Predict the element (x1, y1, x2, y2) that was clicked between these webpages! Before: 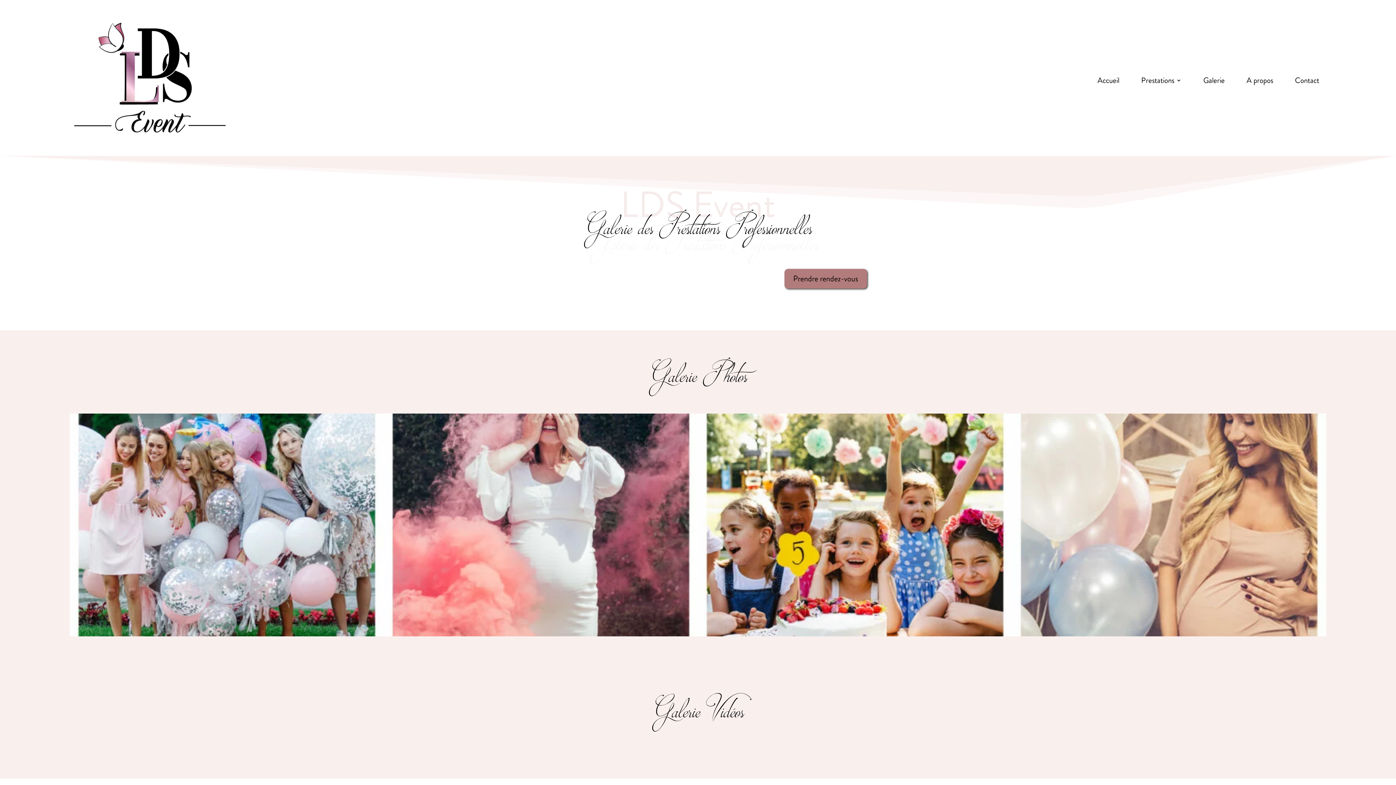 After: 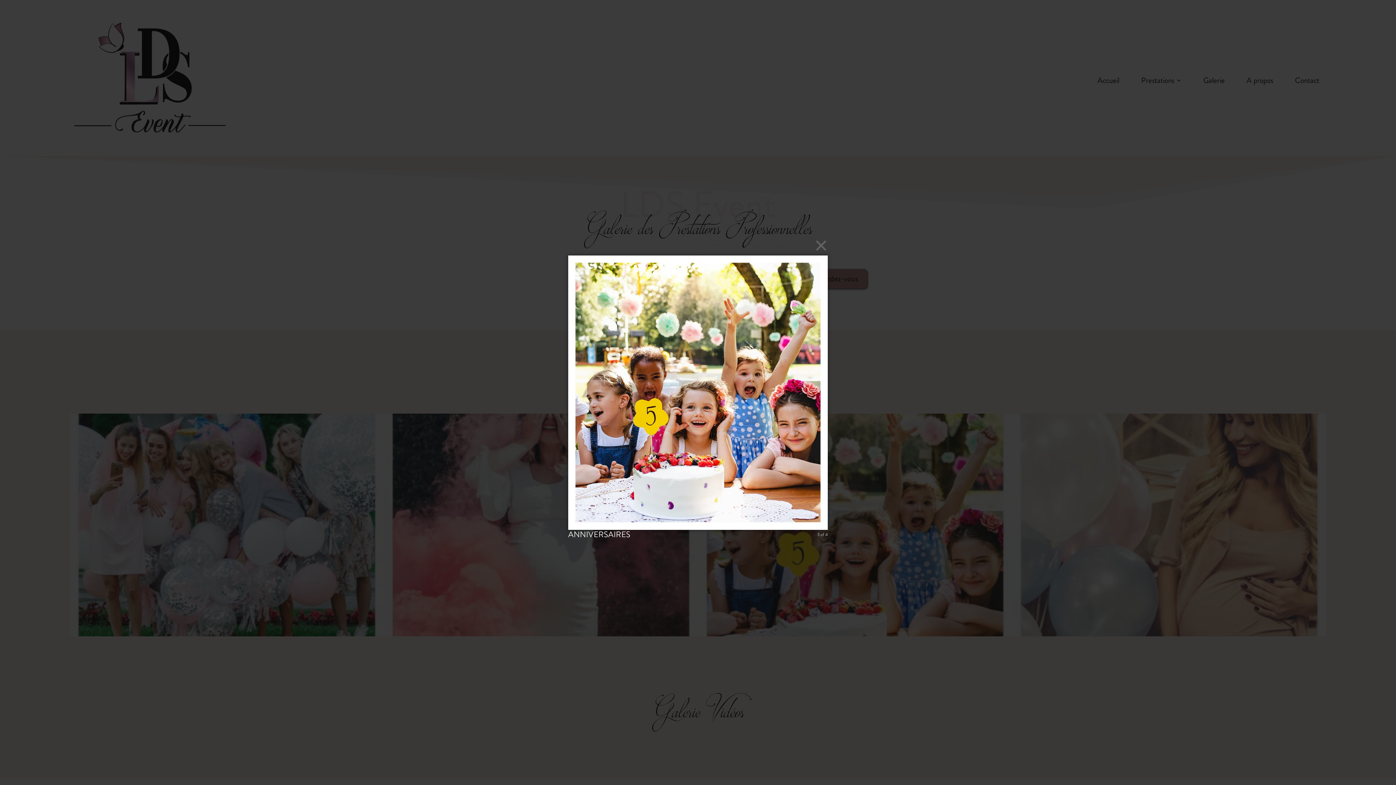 Action: bbox: (698, 628, 1012, 639)